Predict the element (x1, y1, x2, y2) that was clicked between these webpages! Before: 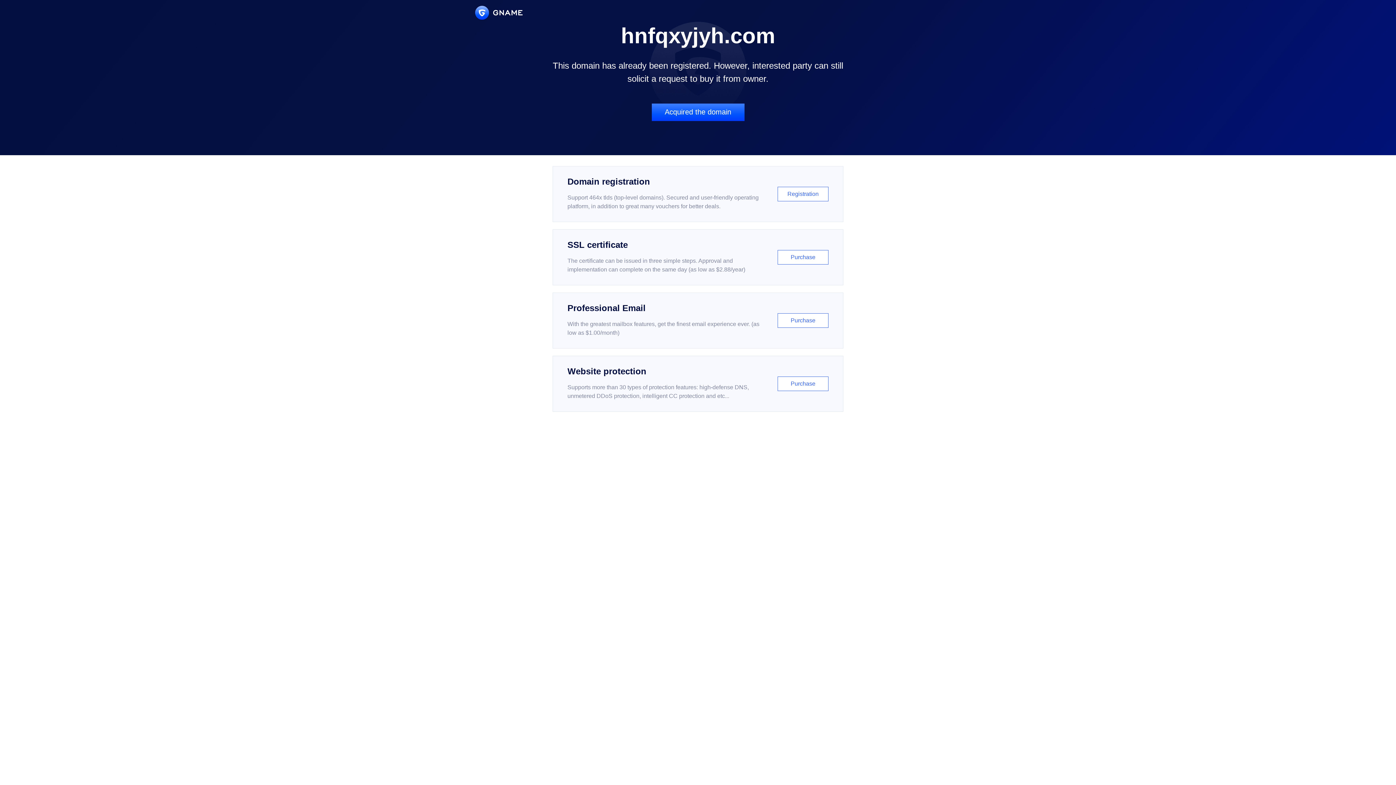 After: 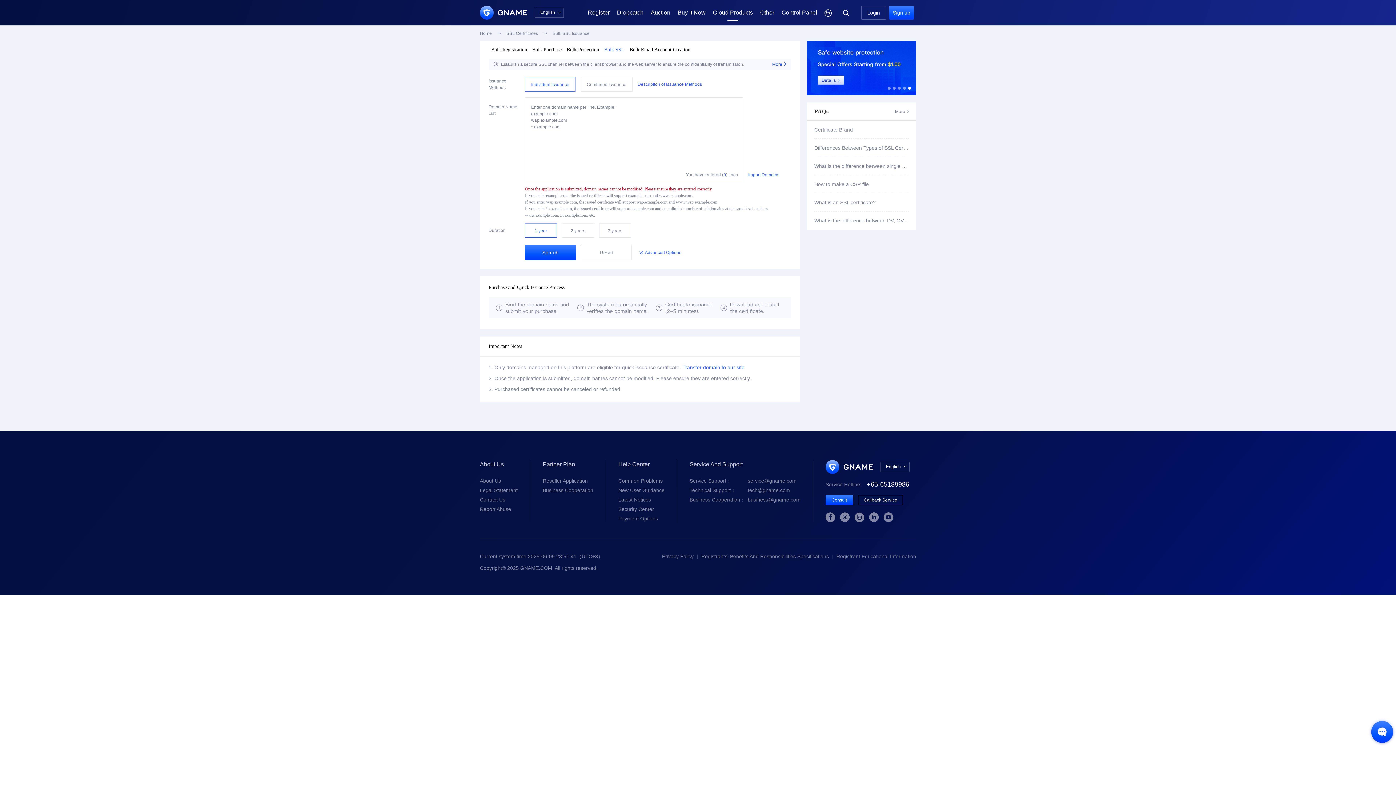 Action: label: SSL certificate

The certificate can be issued in three simple steps. Approval and implementation can complete on the same day (as low as $2.88/year)

Purchase bbox: (552, 229, 843, 285)